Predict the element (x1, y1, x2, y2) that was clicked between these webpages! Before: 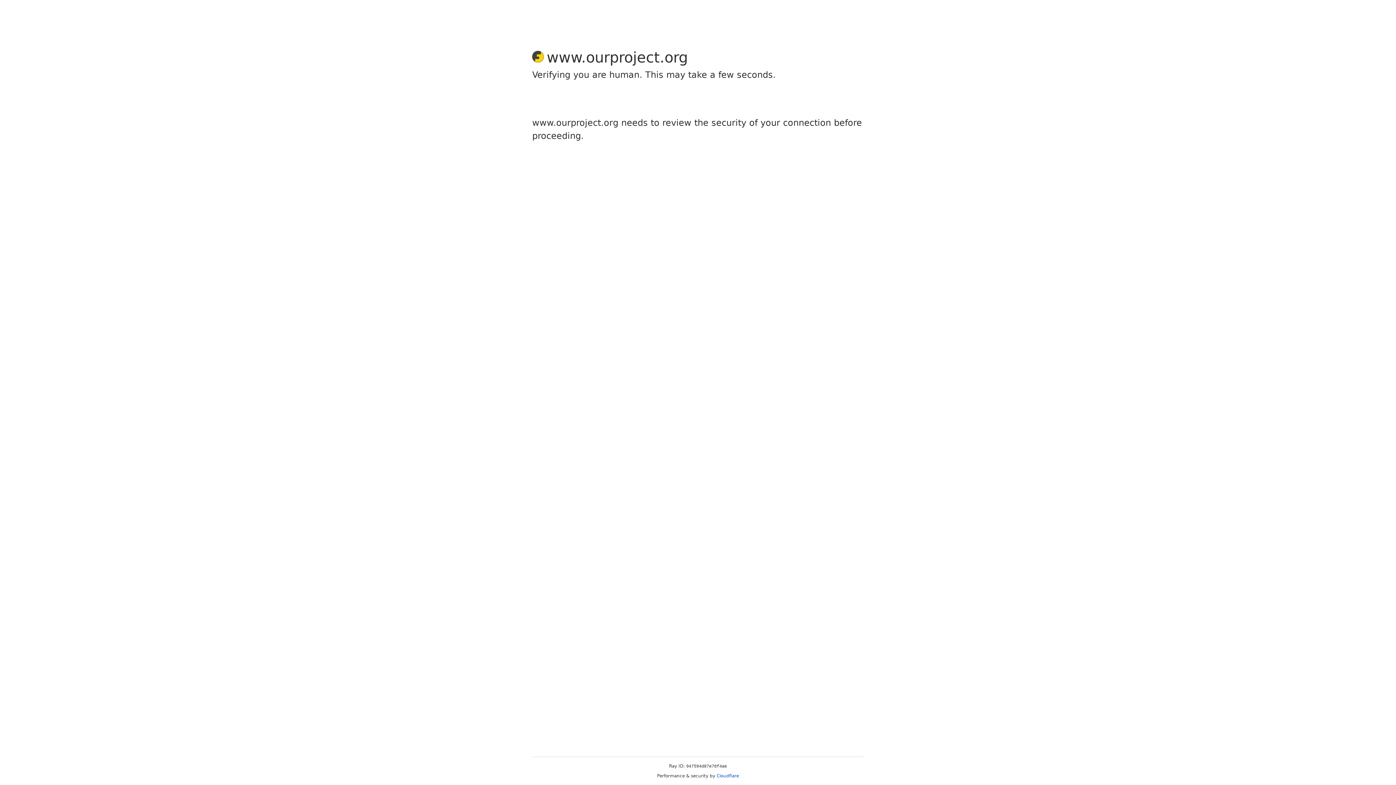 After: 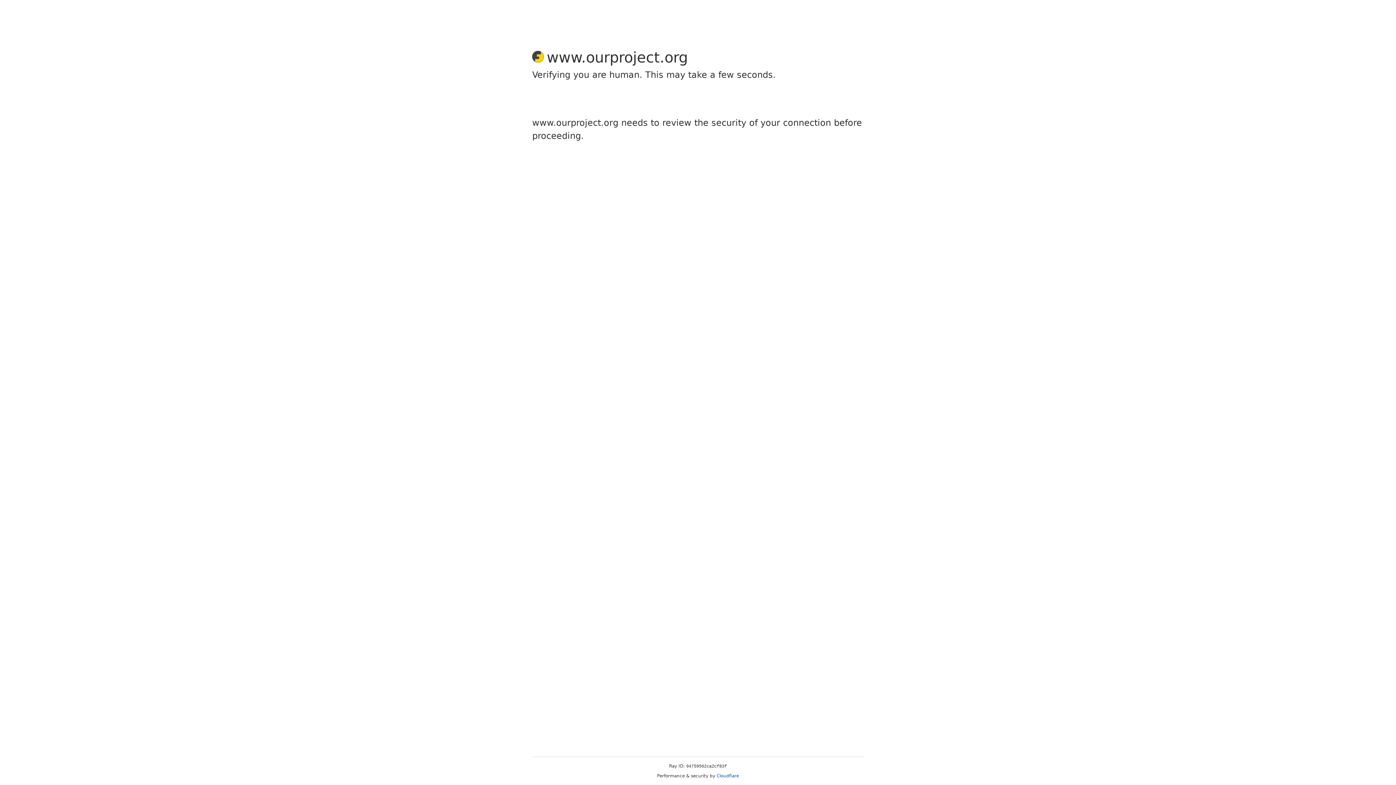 Action: label: Cloudflare bbox: (716, 773, 739, 778)